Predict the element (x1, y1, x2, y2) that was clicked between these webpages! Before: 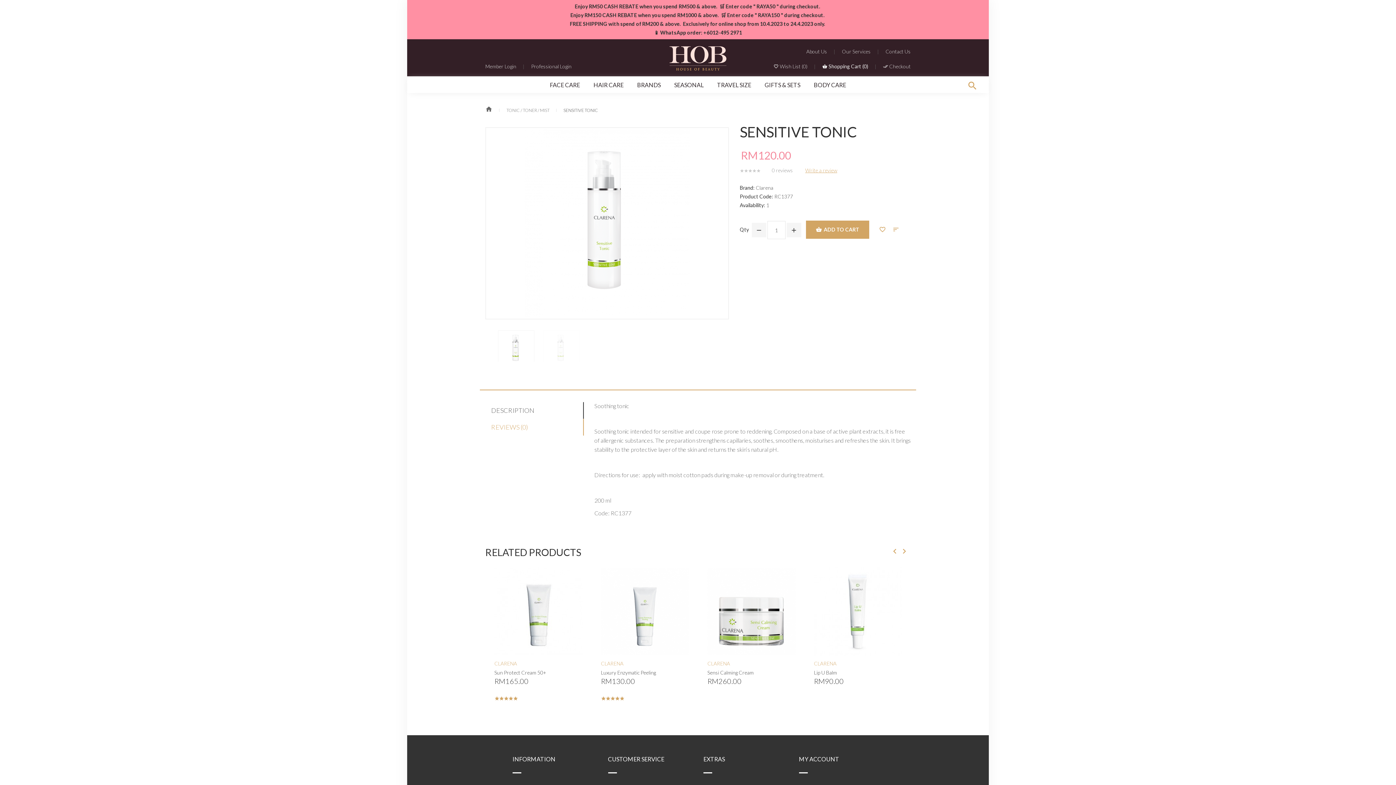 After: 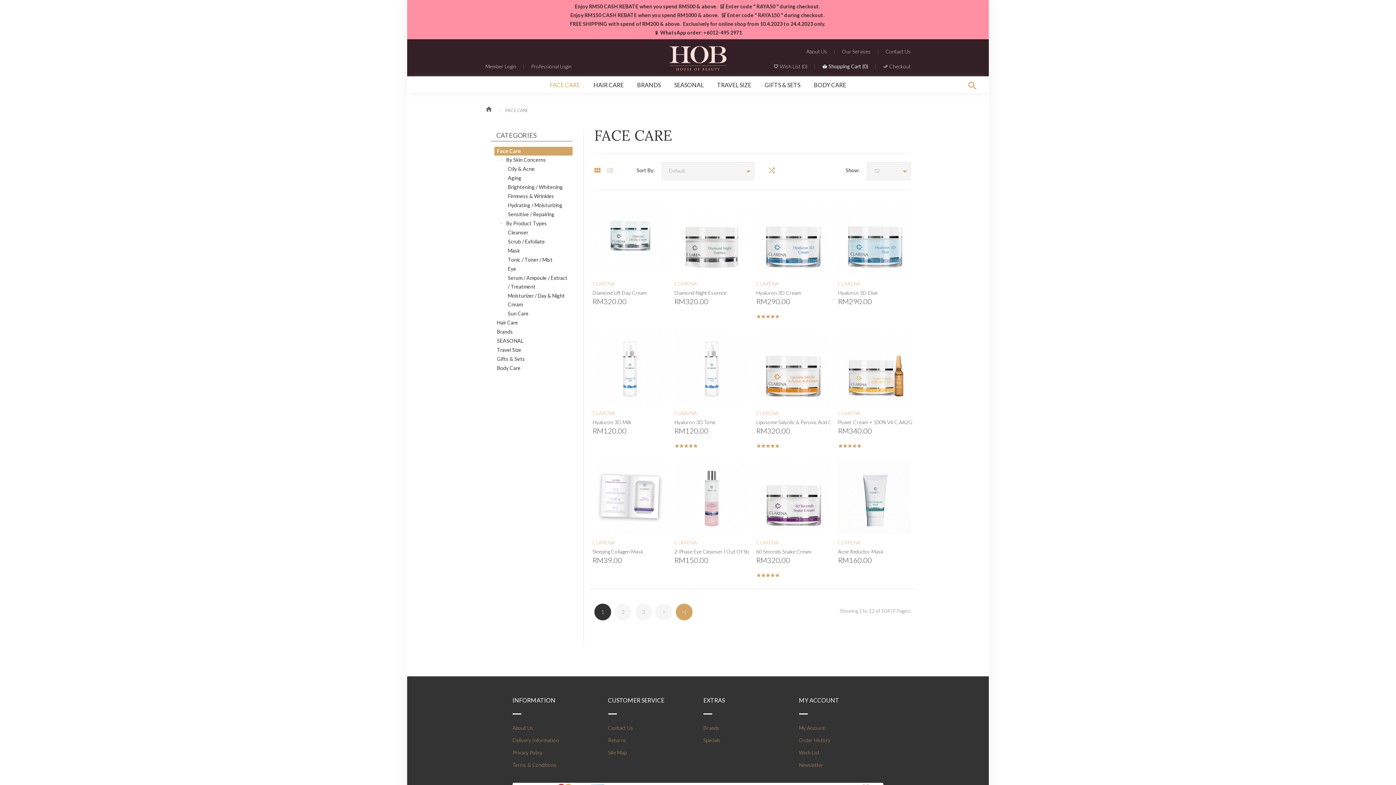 Action: label: FACE CARE bbox: (550, 80, 580, 89)